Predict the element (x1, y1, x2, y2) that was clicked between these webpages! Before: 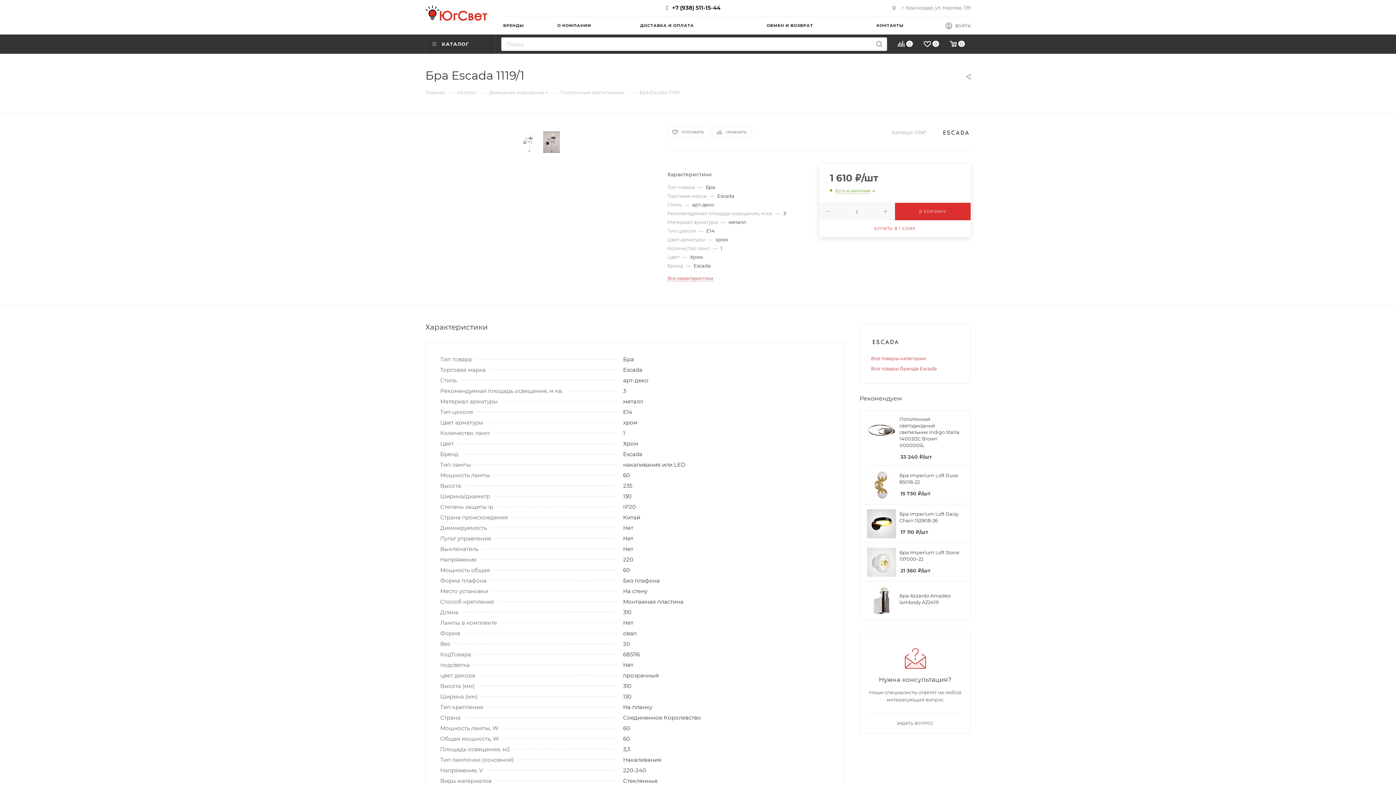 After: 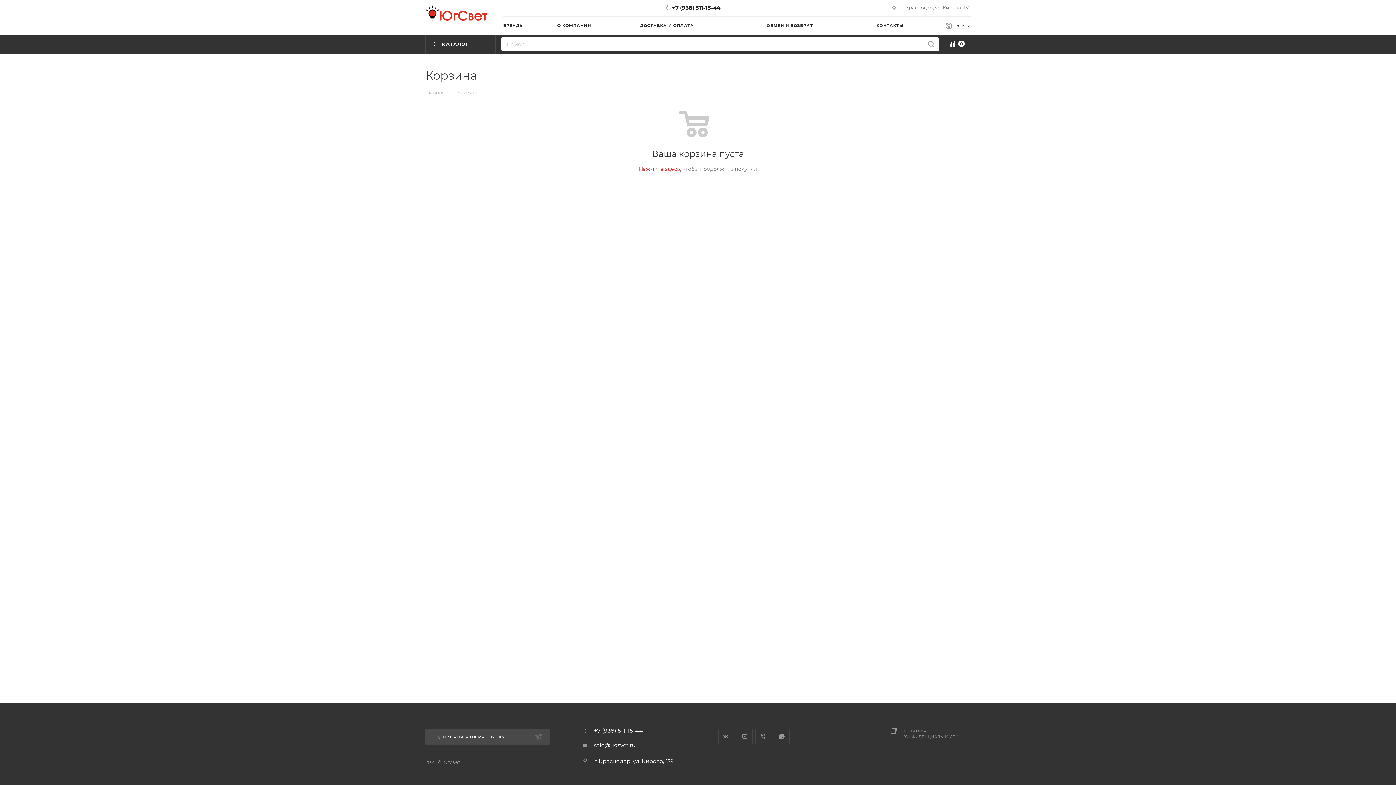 Action: label: 0 bbox: (945, 40, 970, 49)